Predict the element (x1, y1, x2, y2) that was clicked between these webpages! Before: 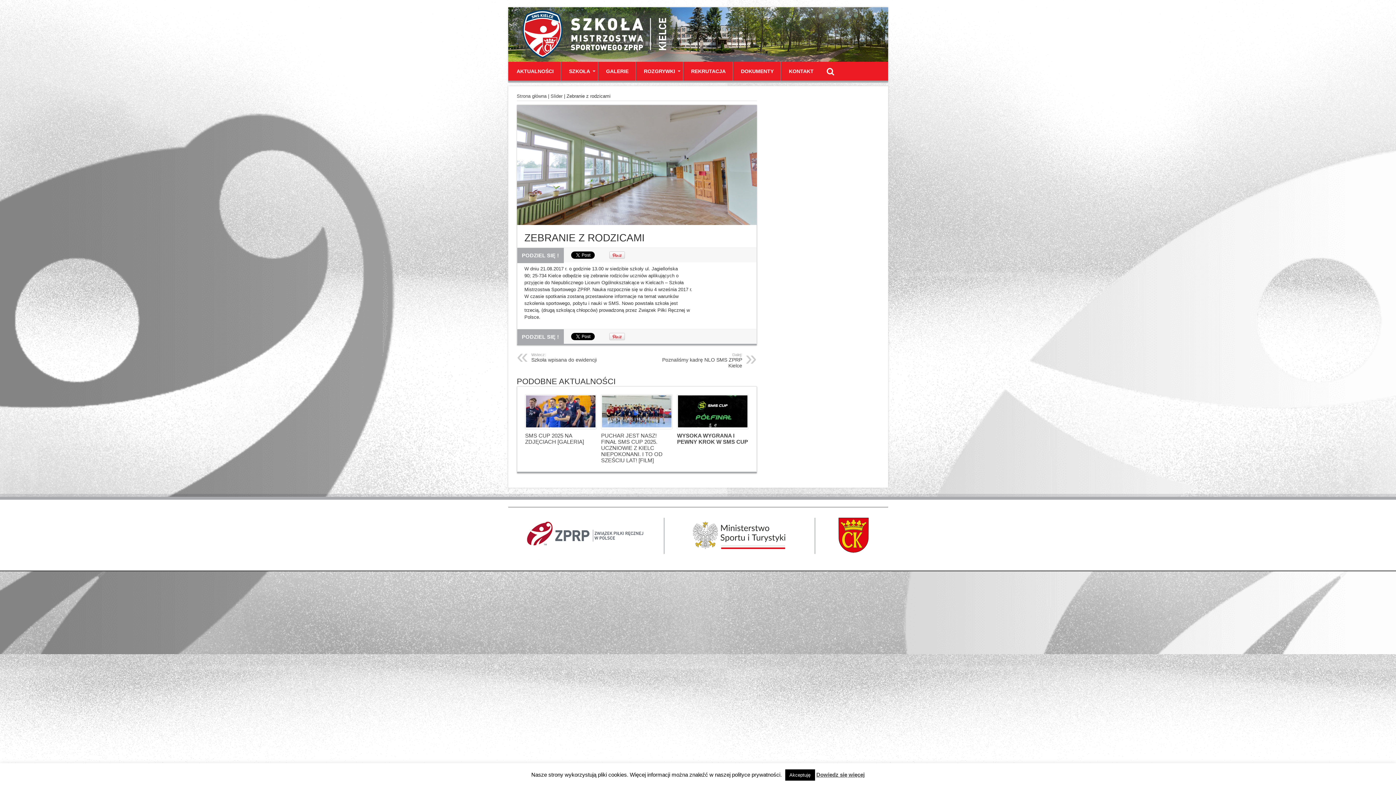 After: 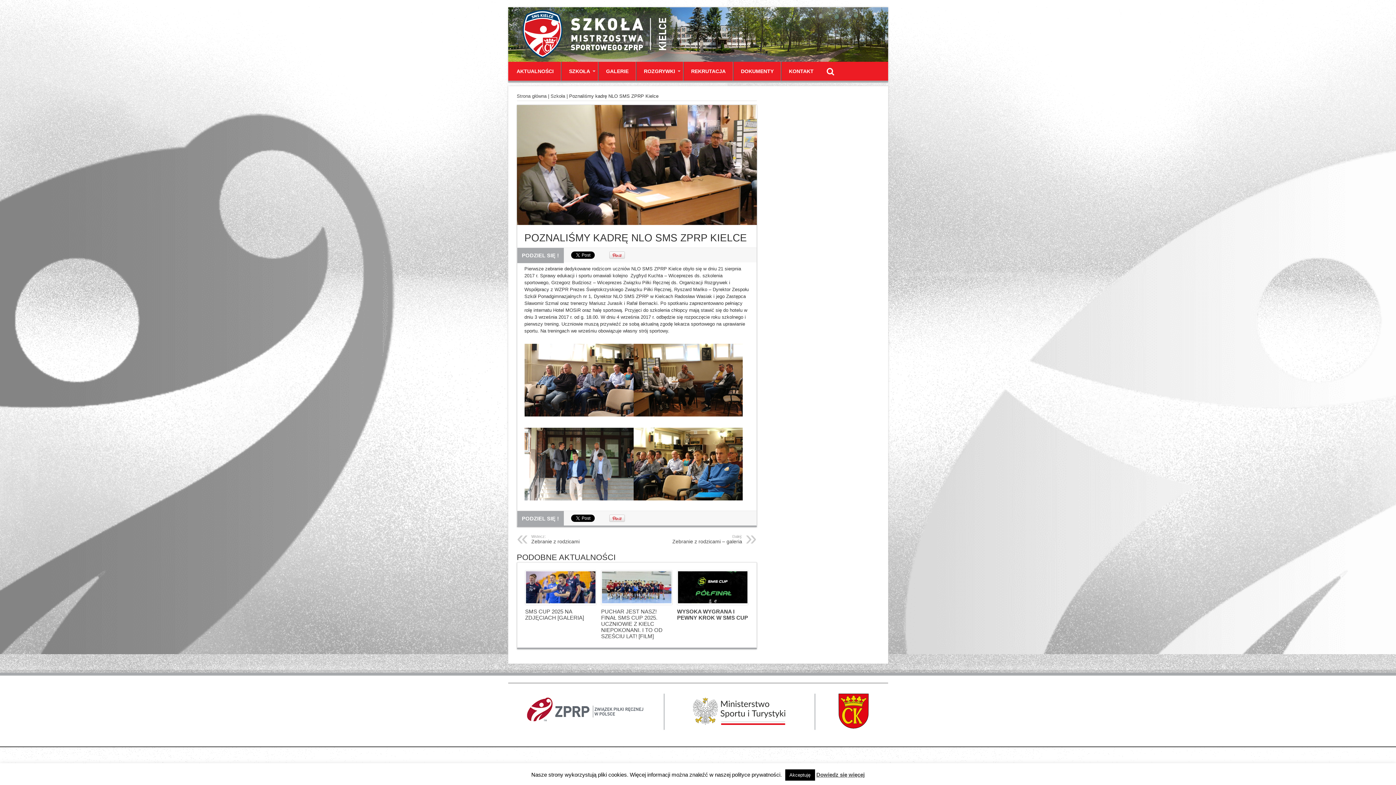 Action: label: Dalej:
Poznaliśmy kadrę NLO SMS ZPRP Kielce bbox: (653, 352, 742, 368)